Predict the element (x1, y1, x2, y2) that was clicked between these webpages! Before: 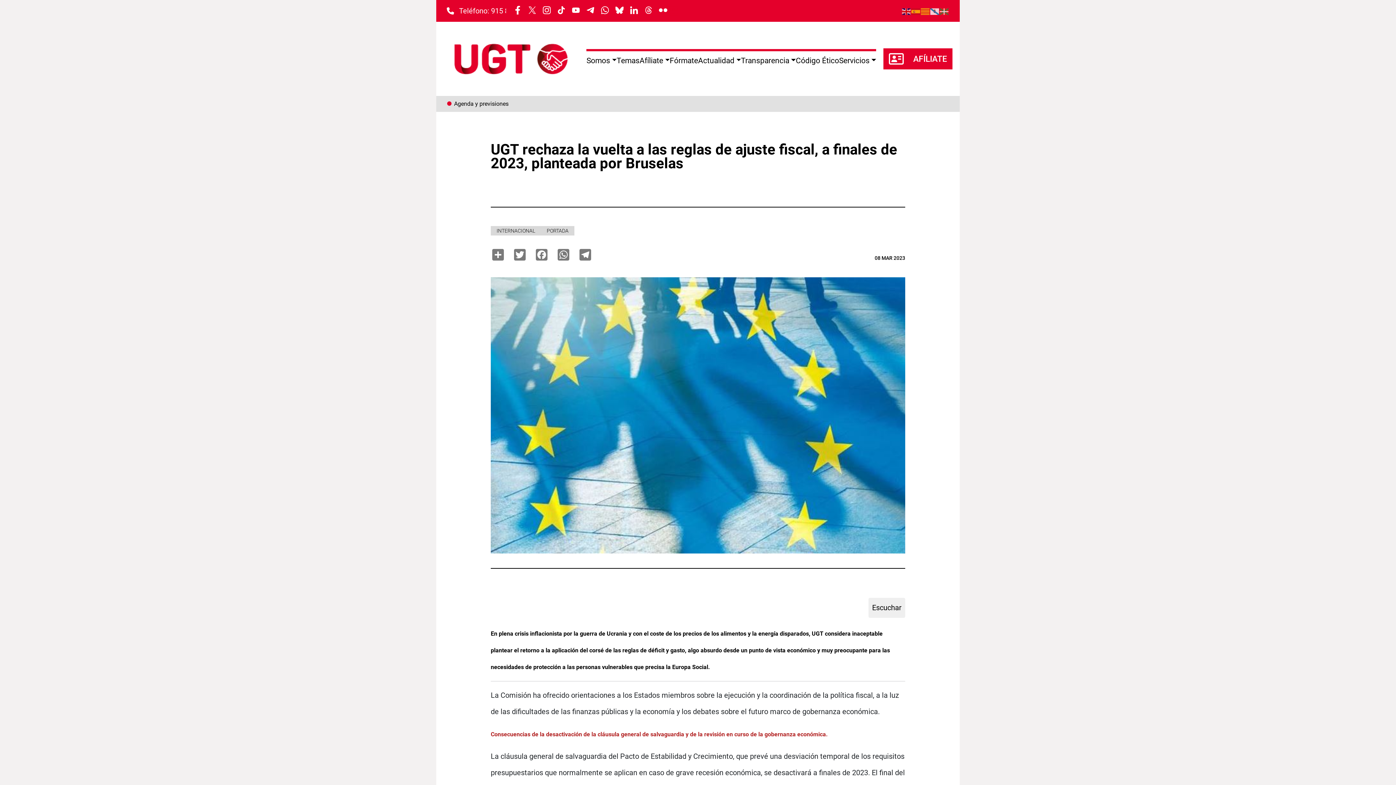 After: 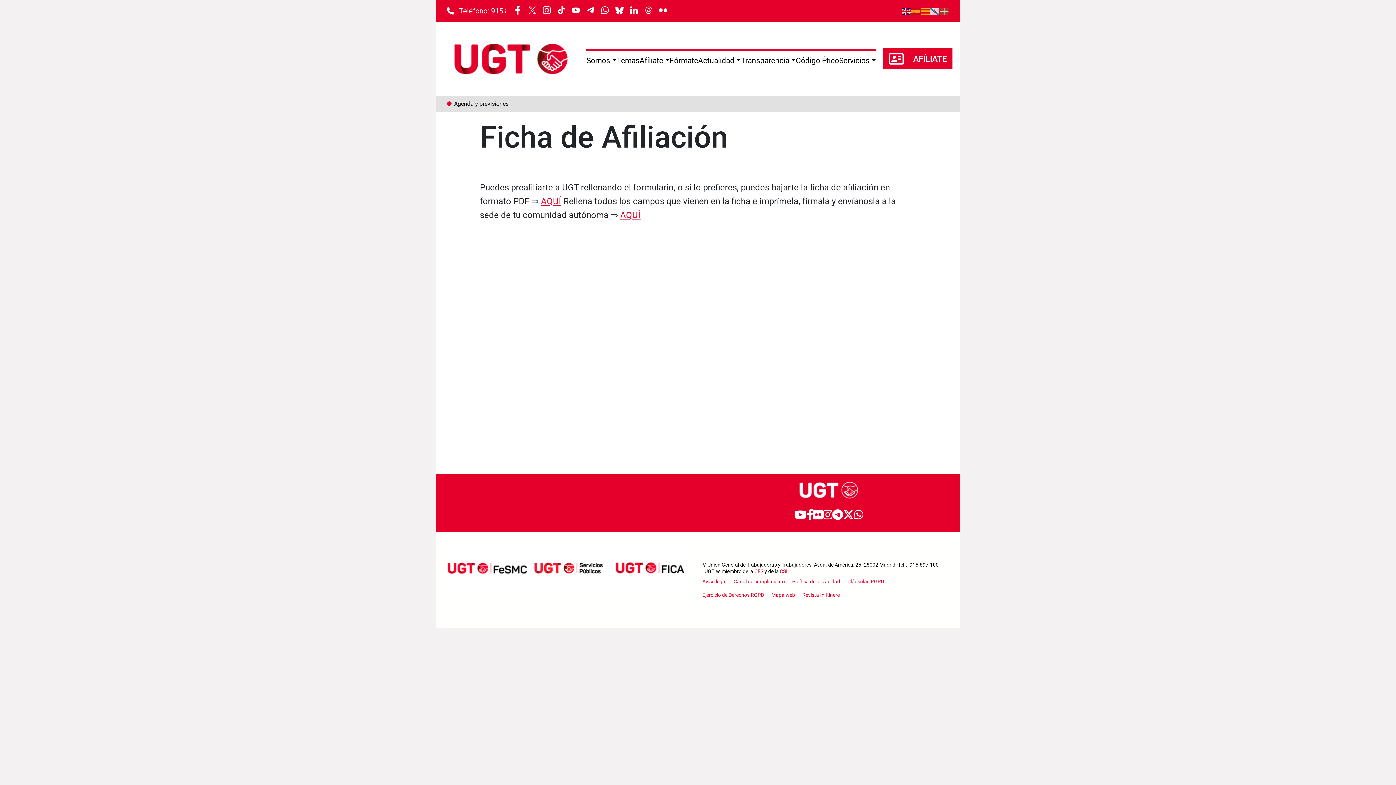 Action: label: AFÍLIATE bbox: (883, 48, 952, 69)